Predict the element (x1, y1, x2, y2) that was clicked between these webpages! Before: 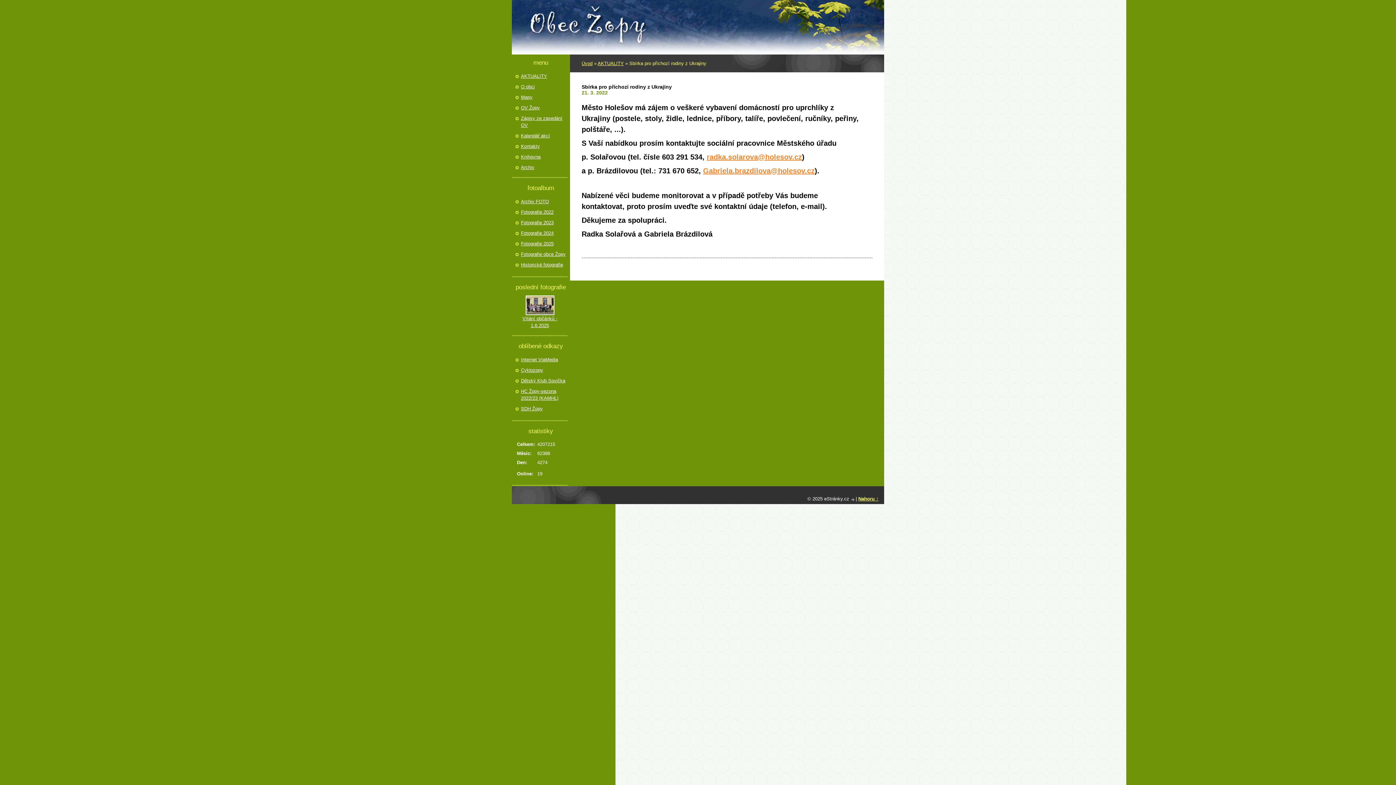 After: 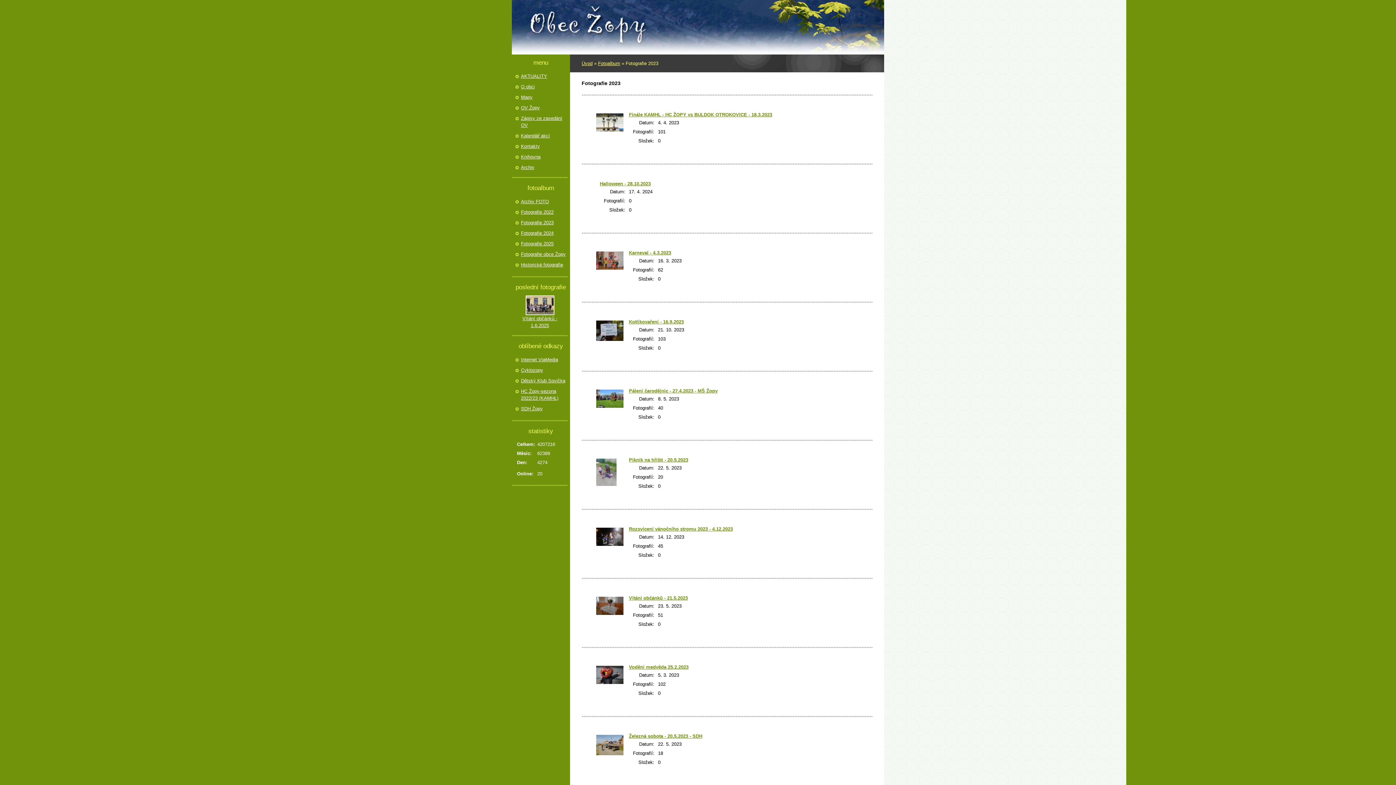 Action: bbox: (521, 219, 566, 226) label: Fotografie 2023